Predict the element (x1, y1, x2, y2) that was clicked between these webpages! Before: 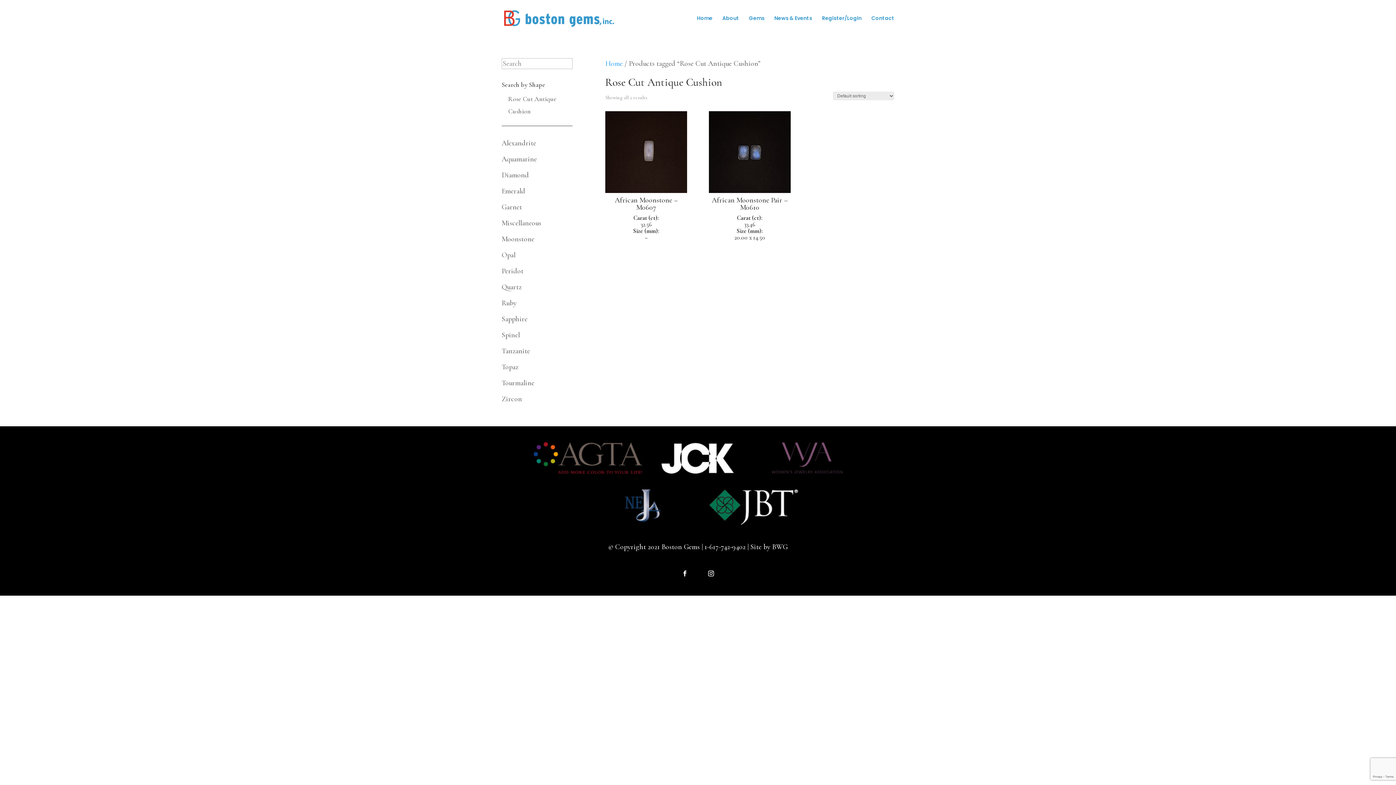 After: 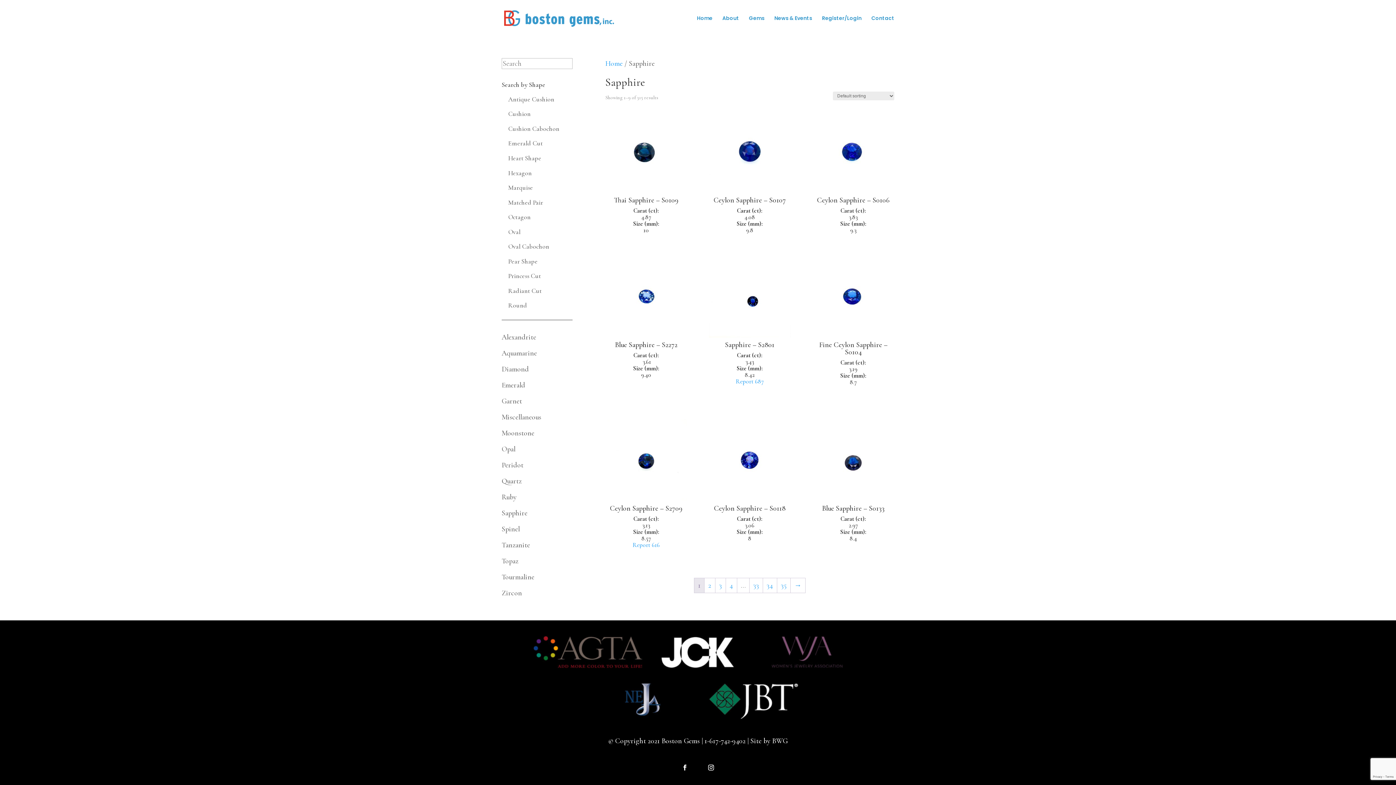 Action: label: Sapphire bbox: (501, 315, 527, 323)